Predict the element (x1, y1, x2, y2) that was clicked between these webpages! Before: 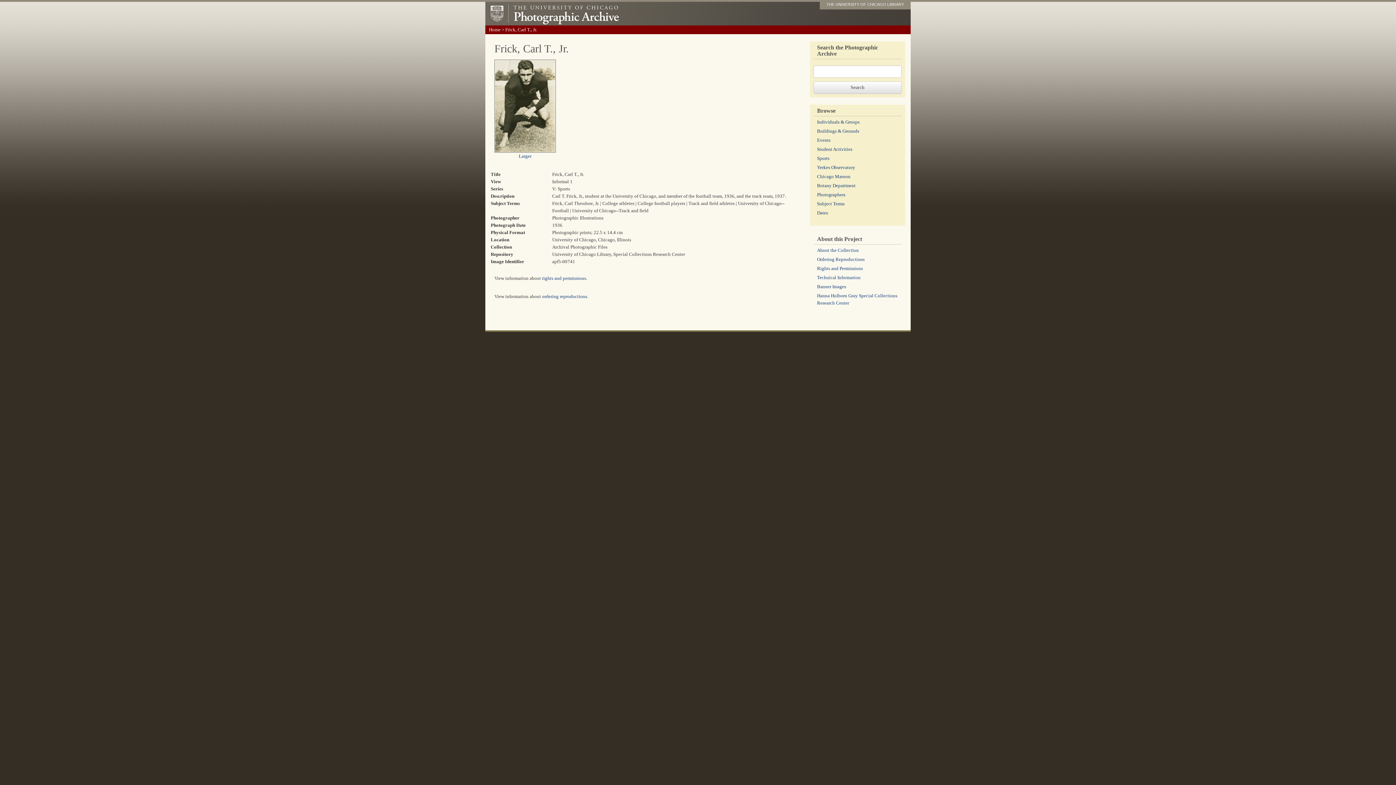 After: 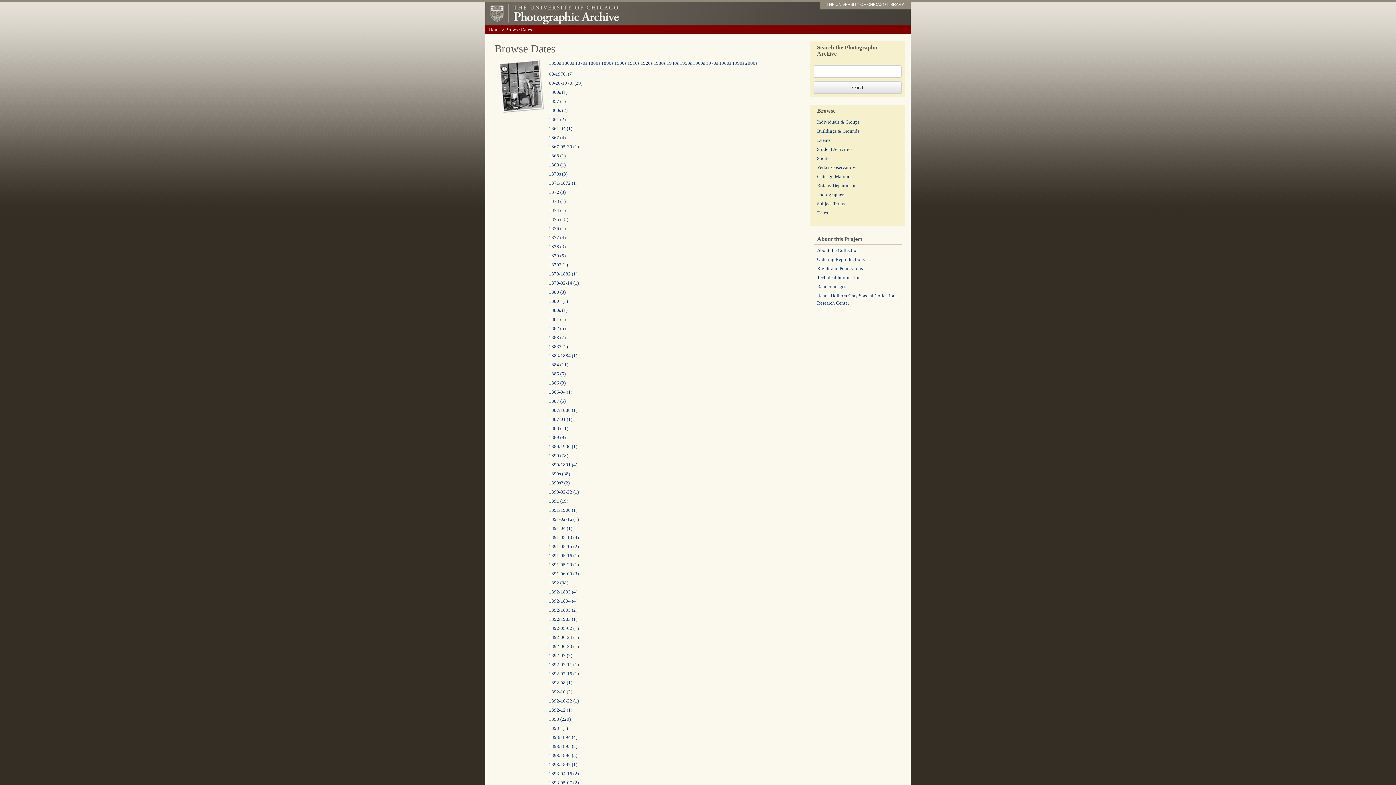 Action: bbox: (817, 210, 828, 215) label: Dates